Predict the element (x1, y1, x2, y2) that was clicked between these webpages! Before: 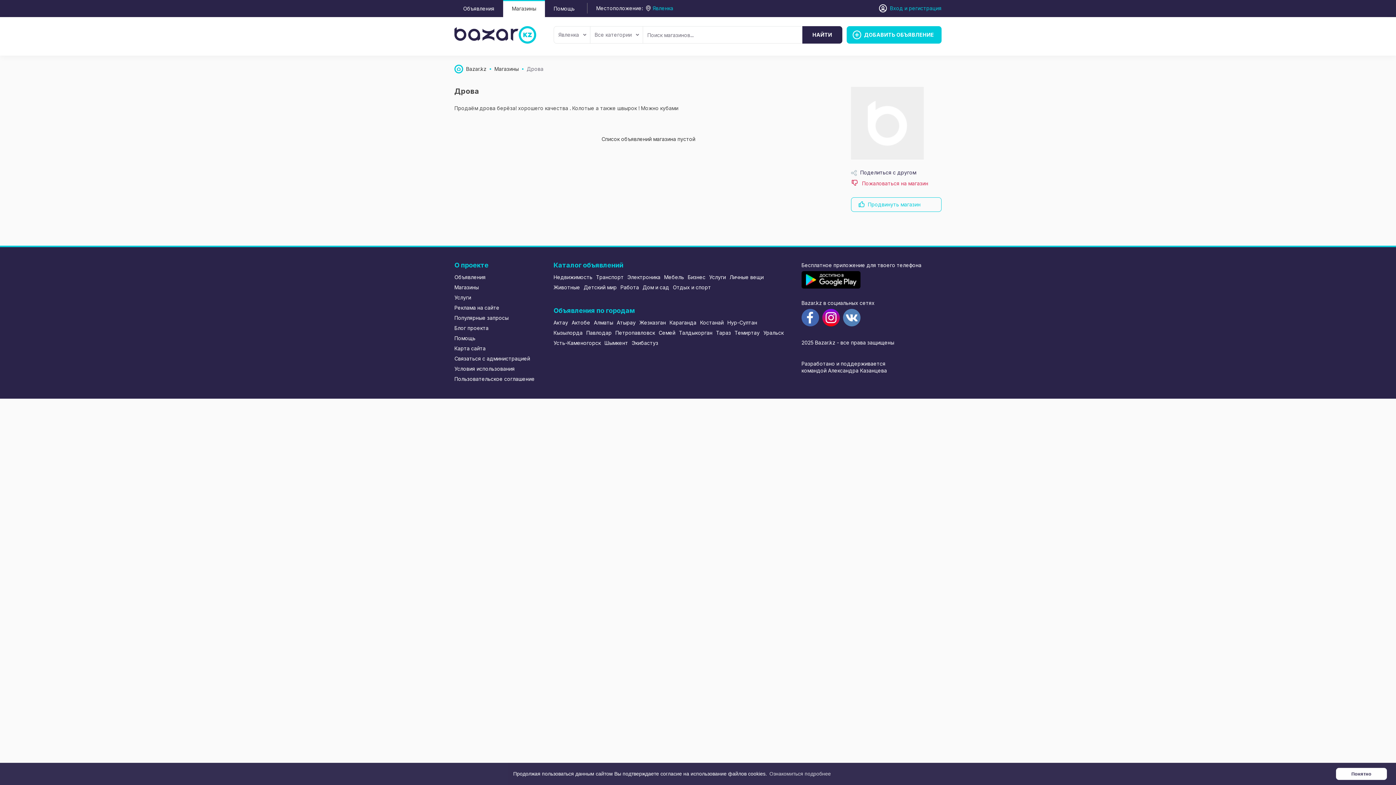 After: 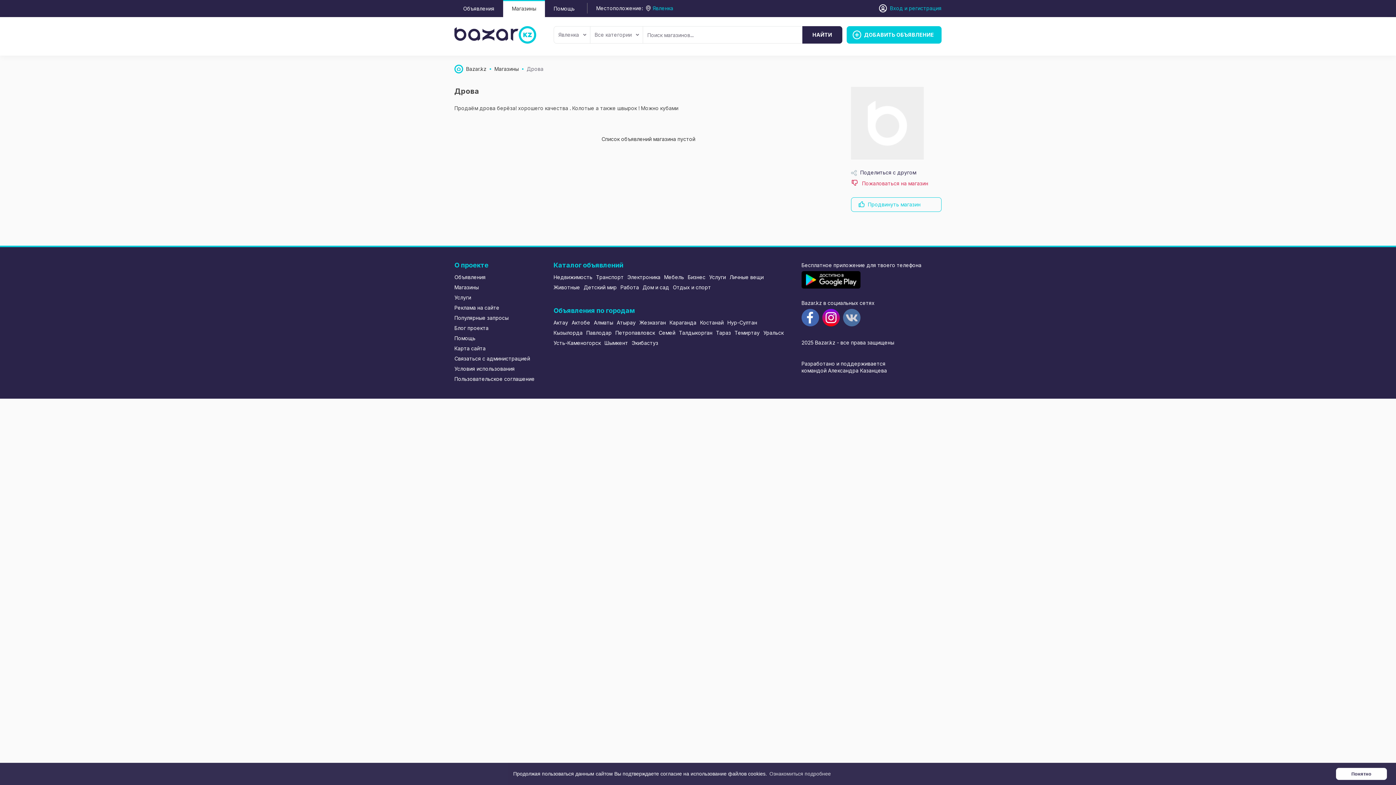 Action: bbox: (843, 312, 862, 319)